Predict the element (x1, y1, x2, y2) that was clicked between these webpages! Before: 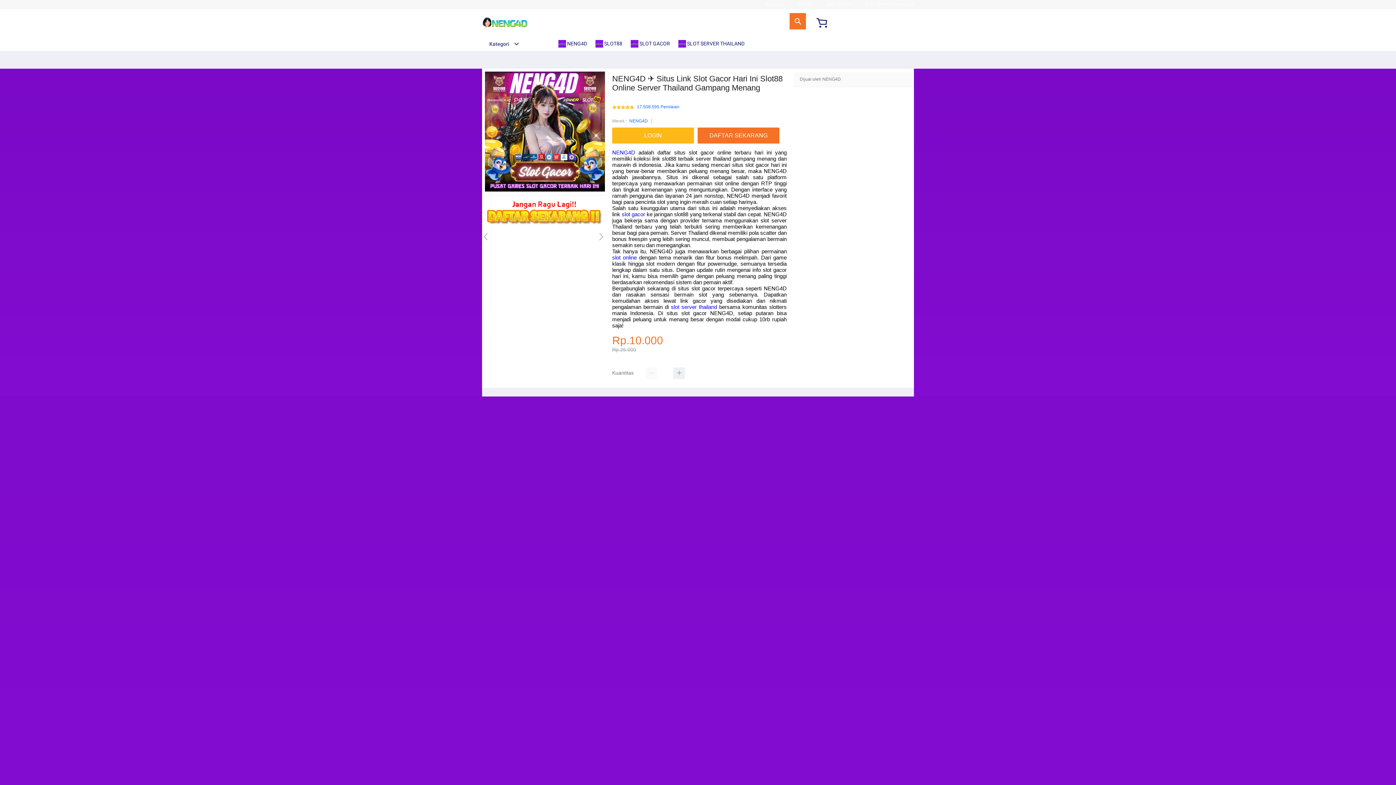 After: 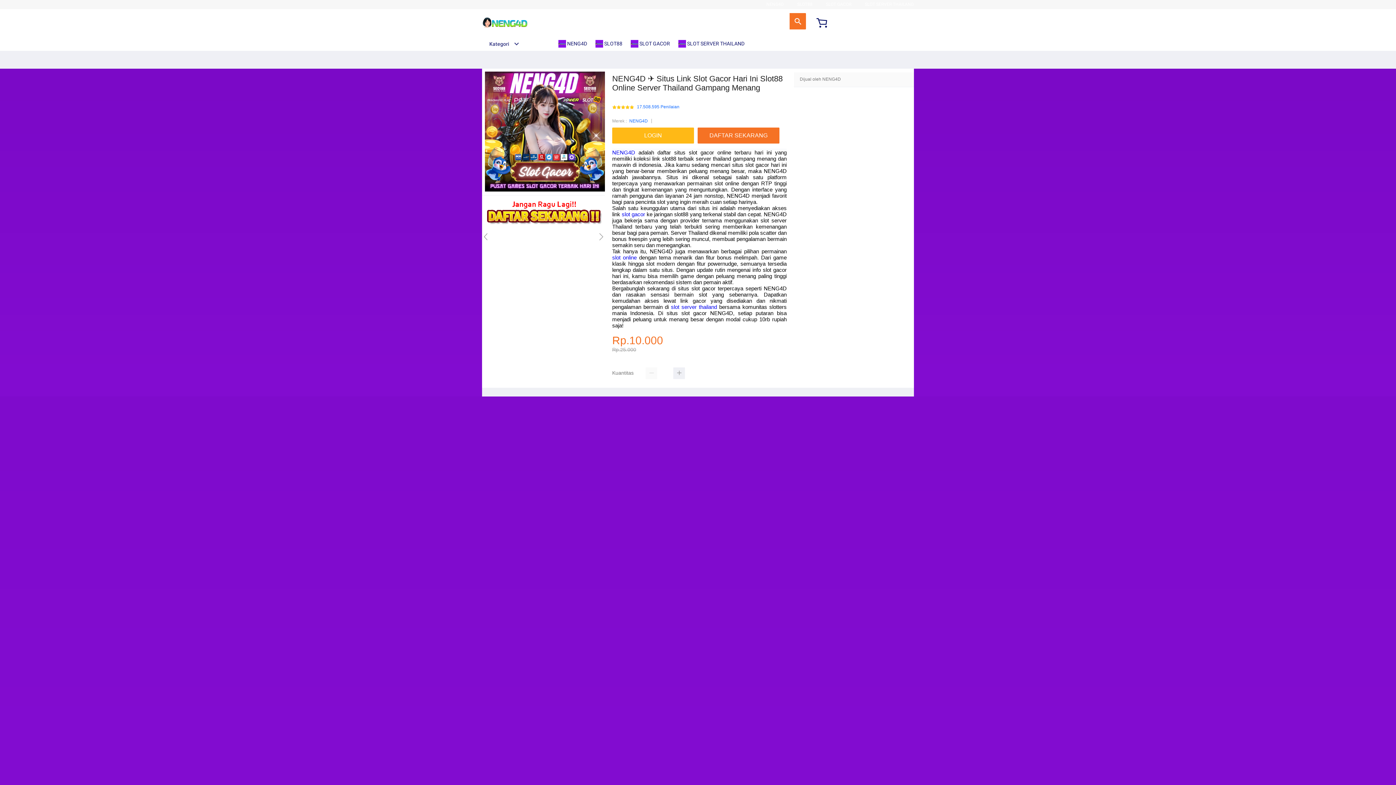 Action: bbox: (797, 1, 812, 6) label: SLOT88